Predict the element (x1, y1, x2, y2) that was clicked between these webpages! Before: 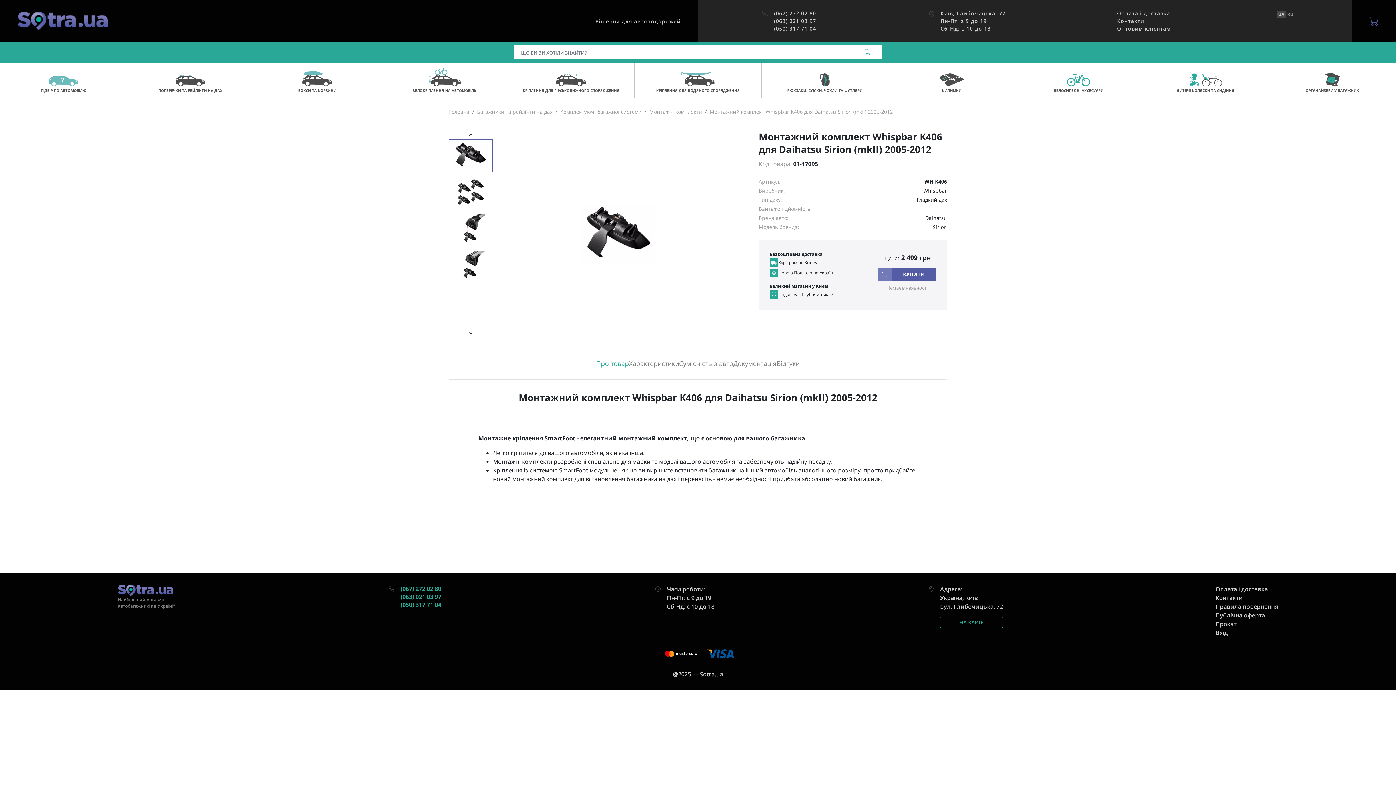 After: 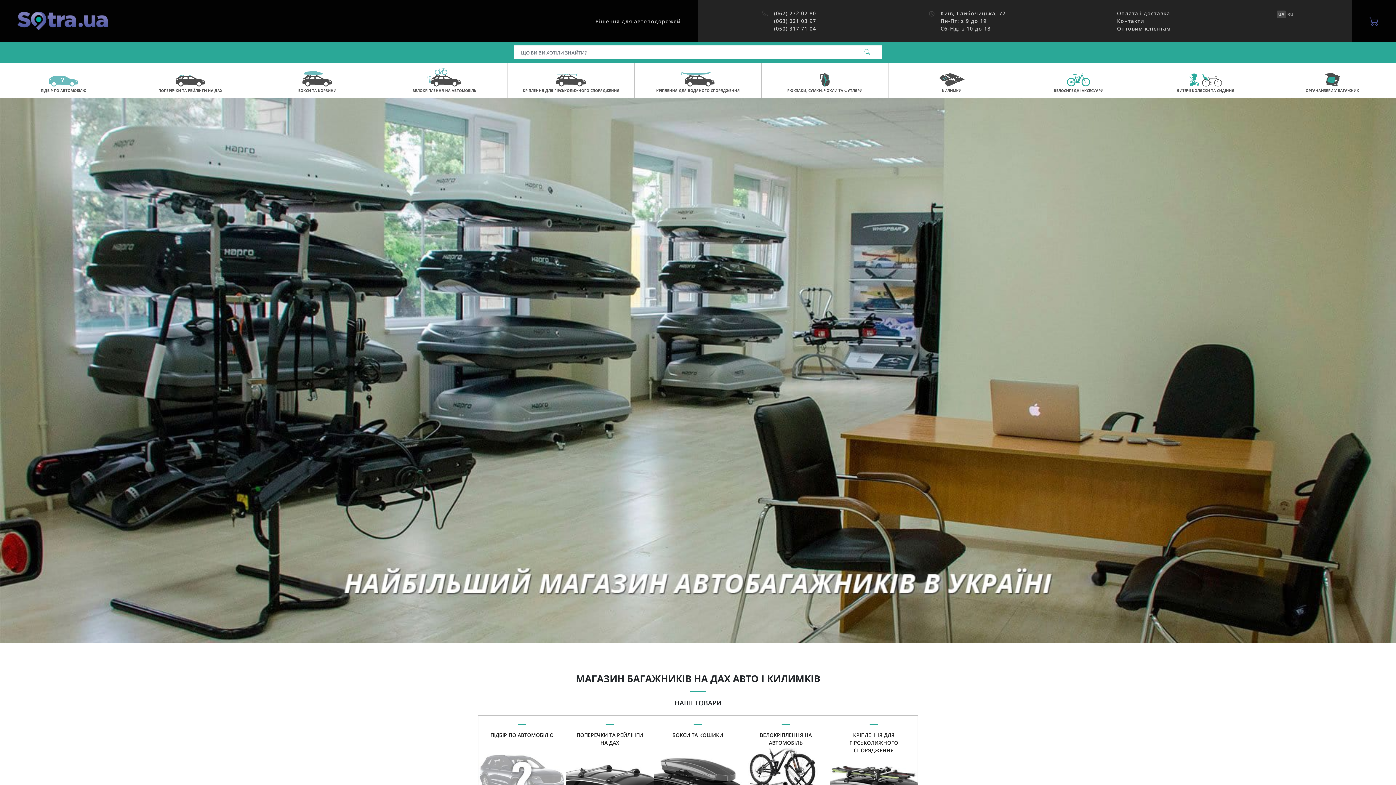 Action: label: Головна bbox: (449, 108, 469, 115)